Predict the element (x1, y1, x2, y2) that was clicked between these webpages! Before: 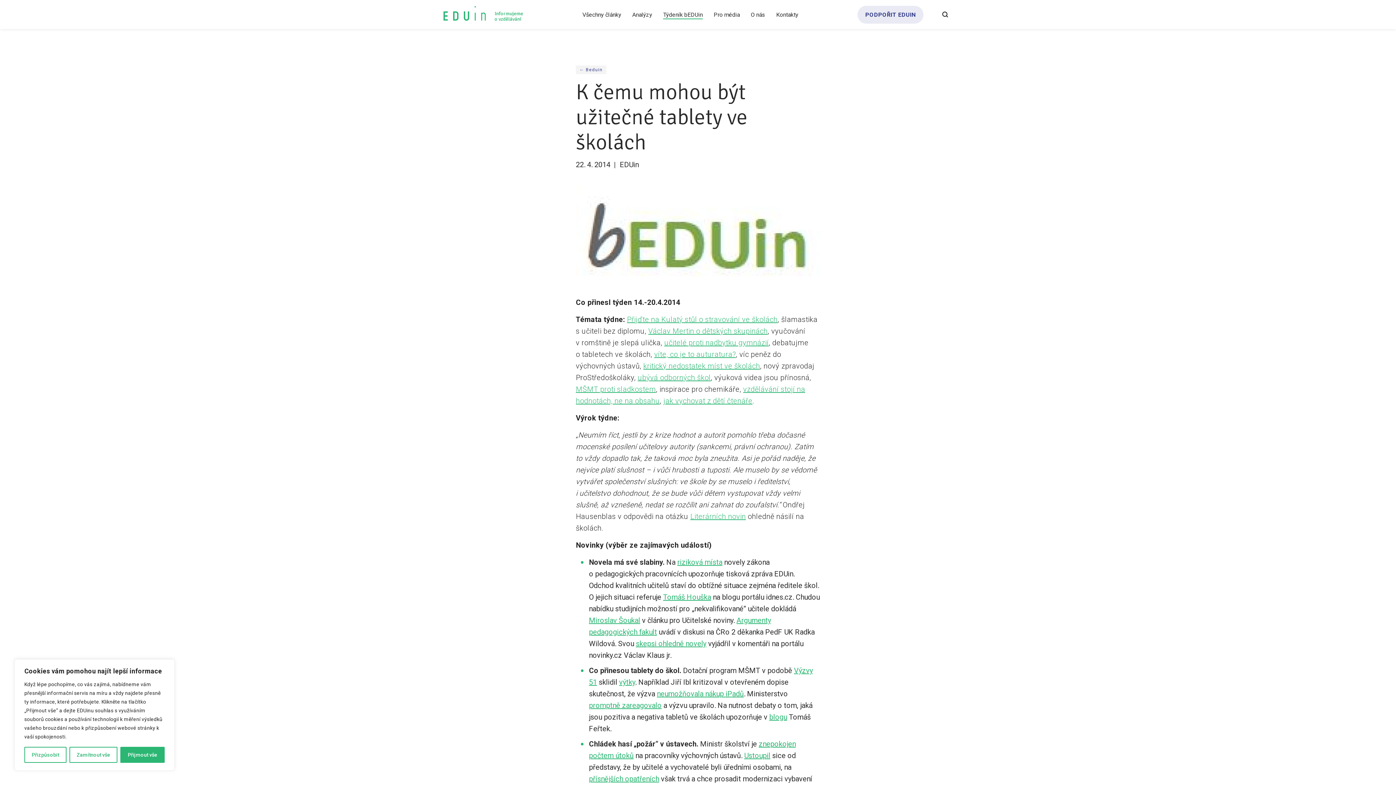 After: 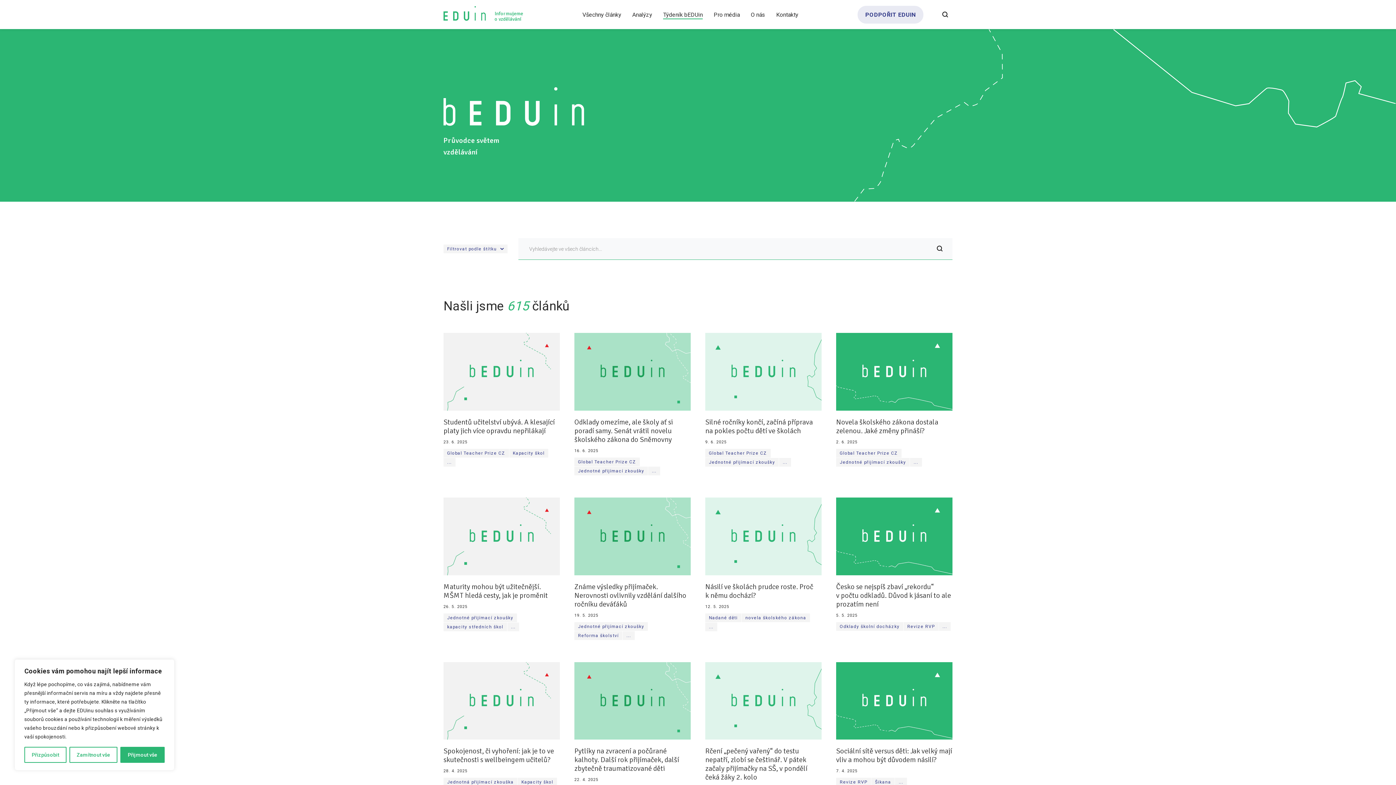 Action: bbox: (576, 65, 606, 74) label: ← Beduin